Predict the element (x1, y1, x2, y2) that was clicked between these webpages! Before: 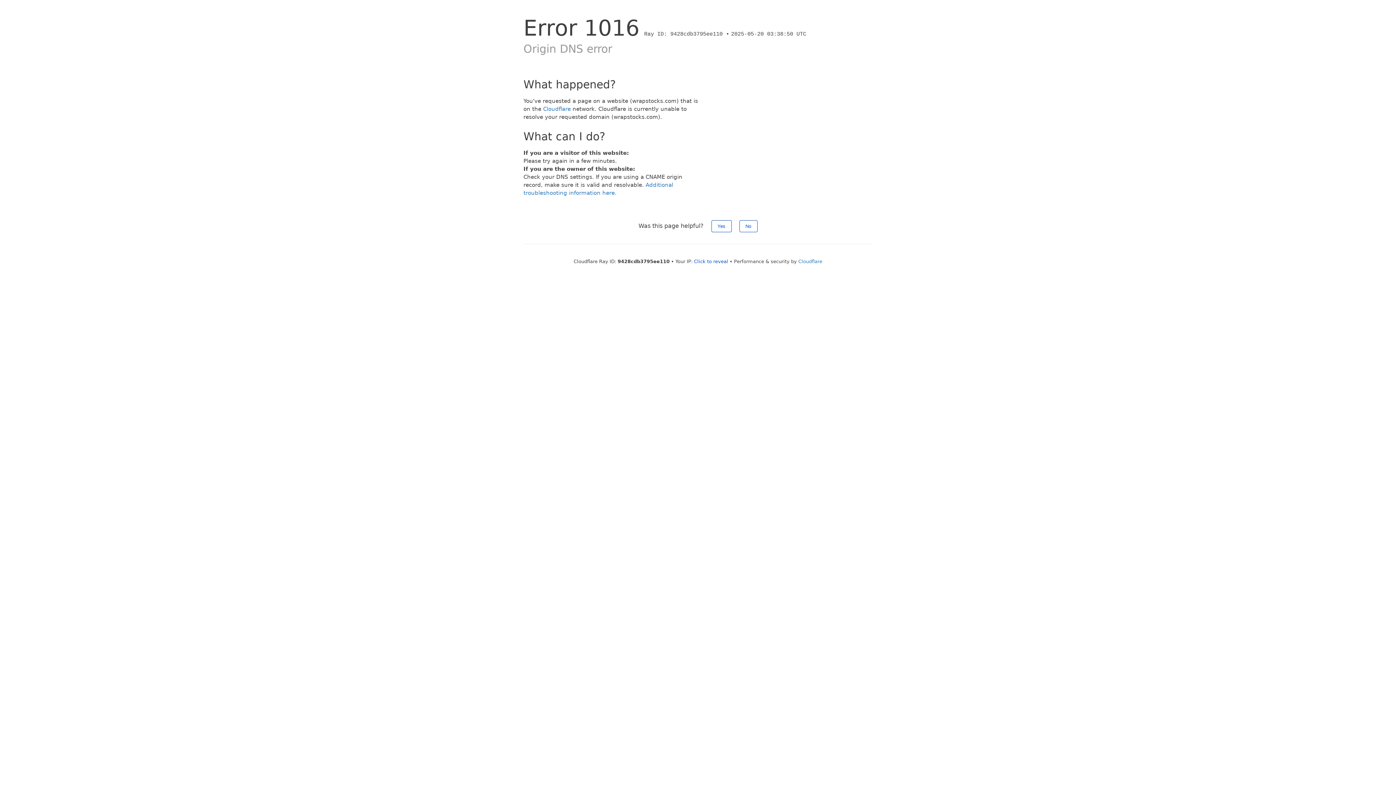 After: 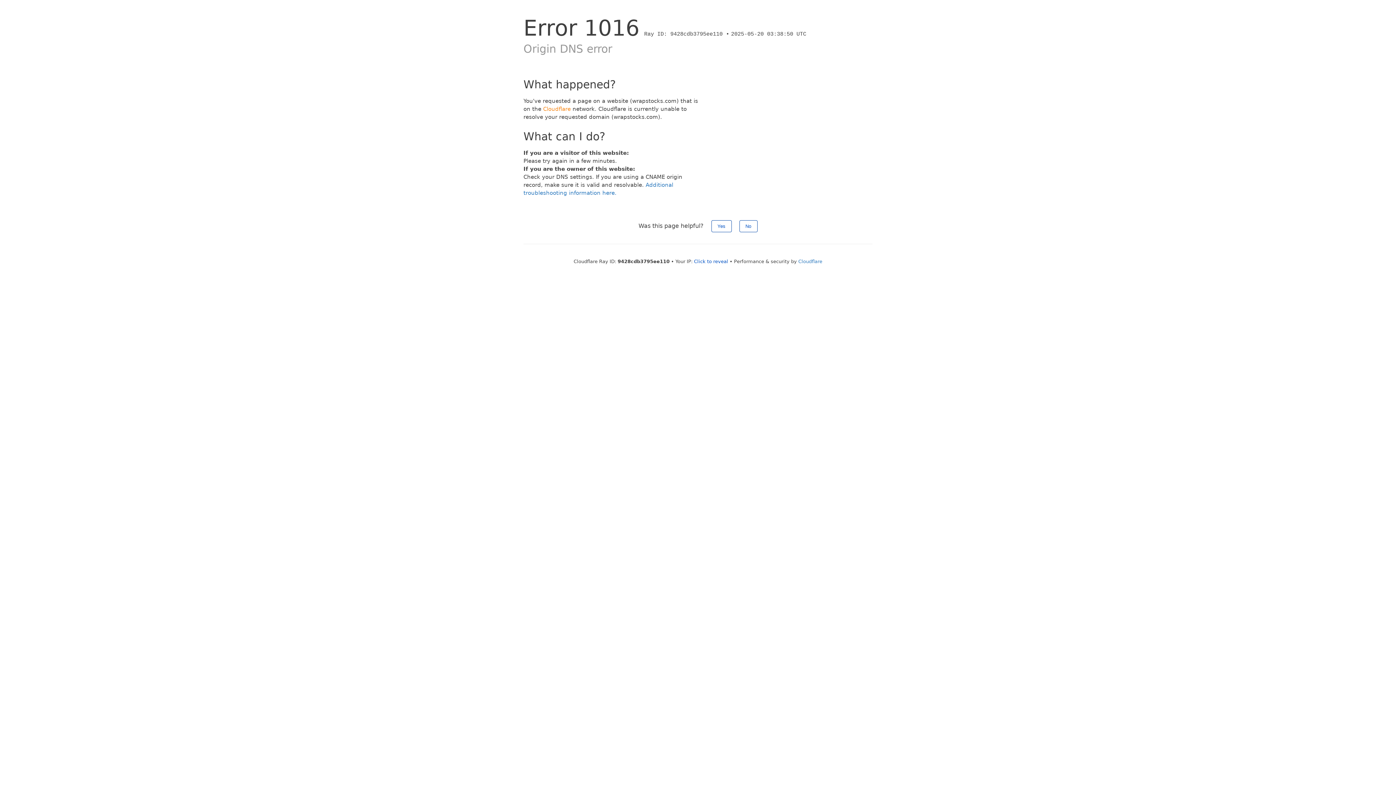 Action: label: Cloudflare bbox: (543, 105, 570, 112)